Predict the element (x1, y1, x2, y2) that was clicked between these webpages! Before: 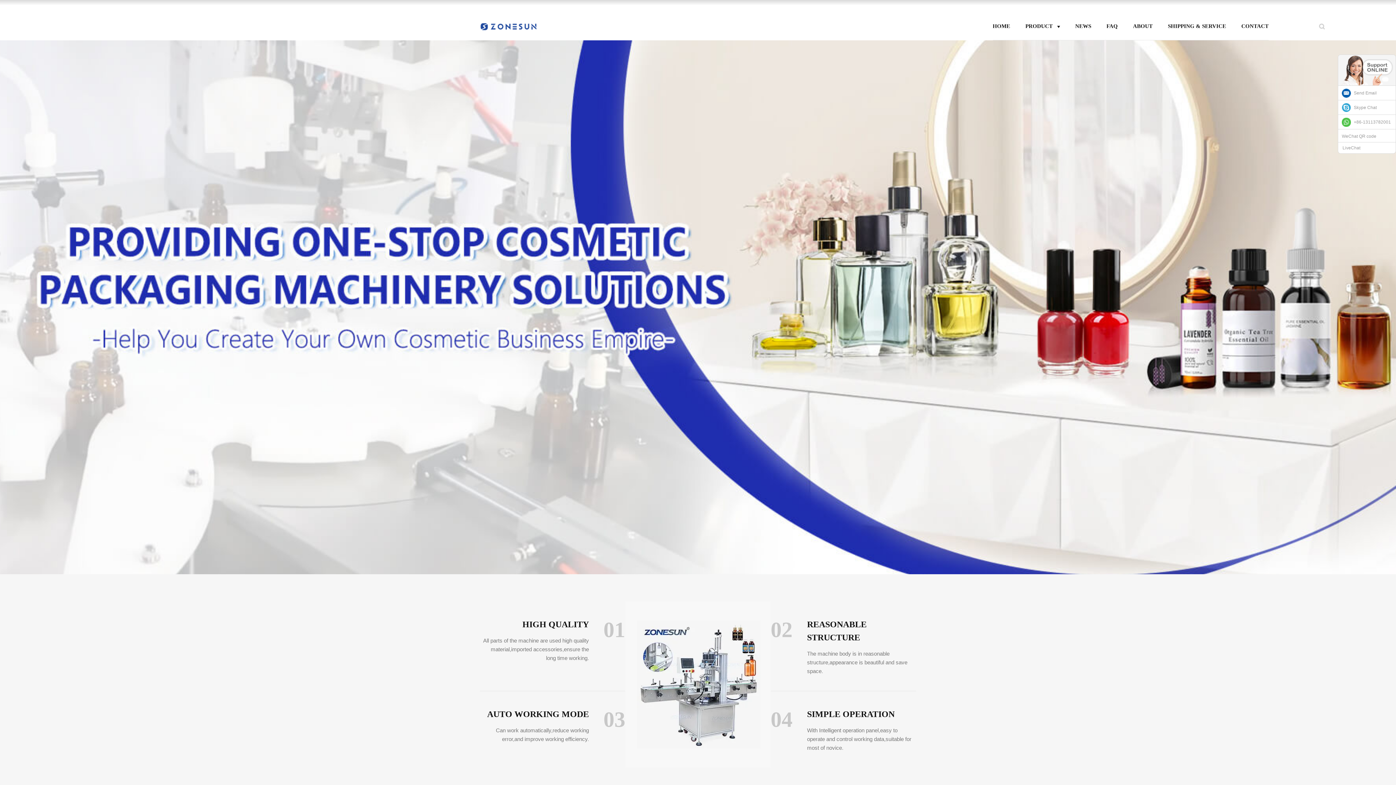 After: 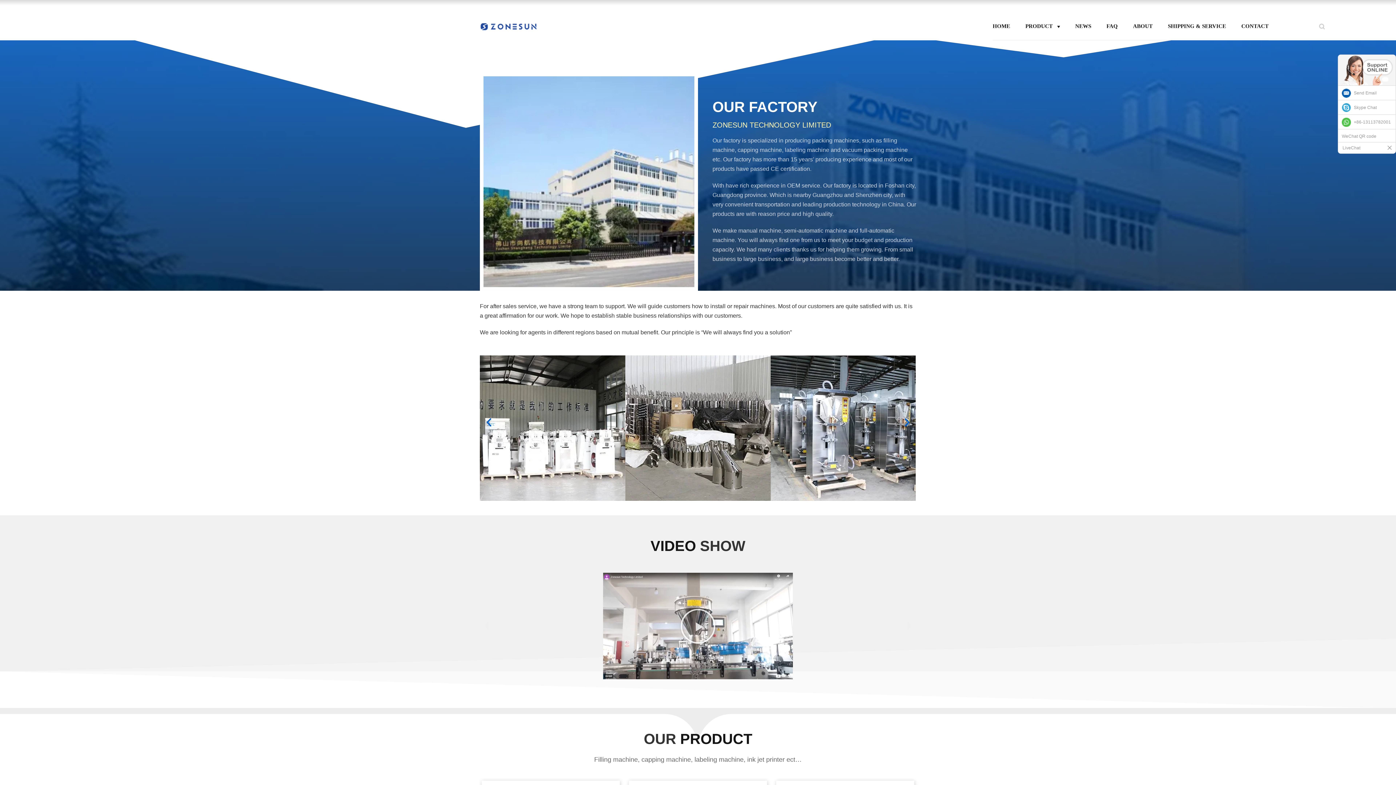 Action: label: SIMPLE OPERATION bbox: (807, 708, 916, 721)